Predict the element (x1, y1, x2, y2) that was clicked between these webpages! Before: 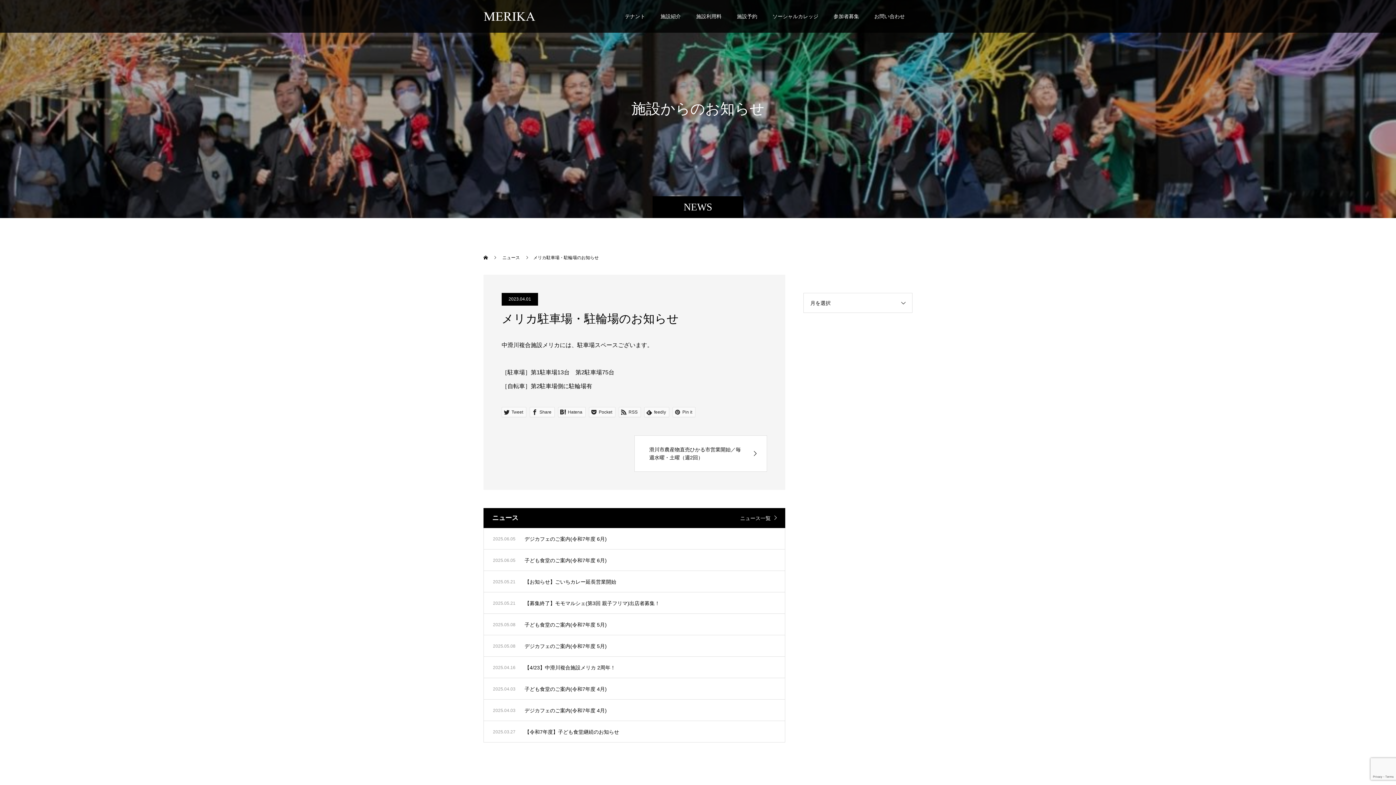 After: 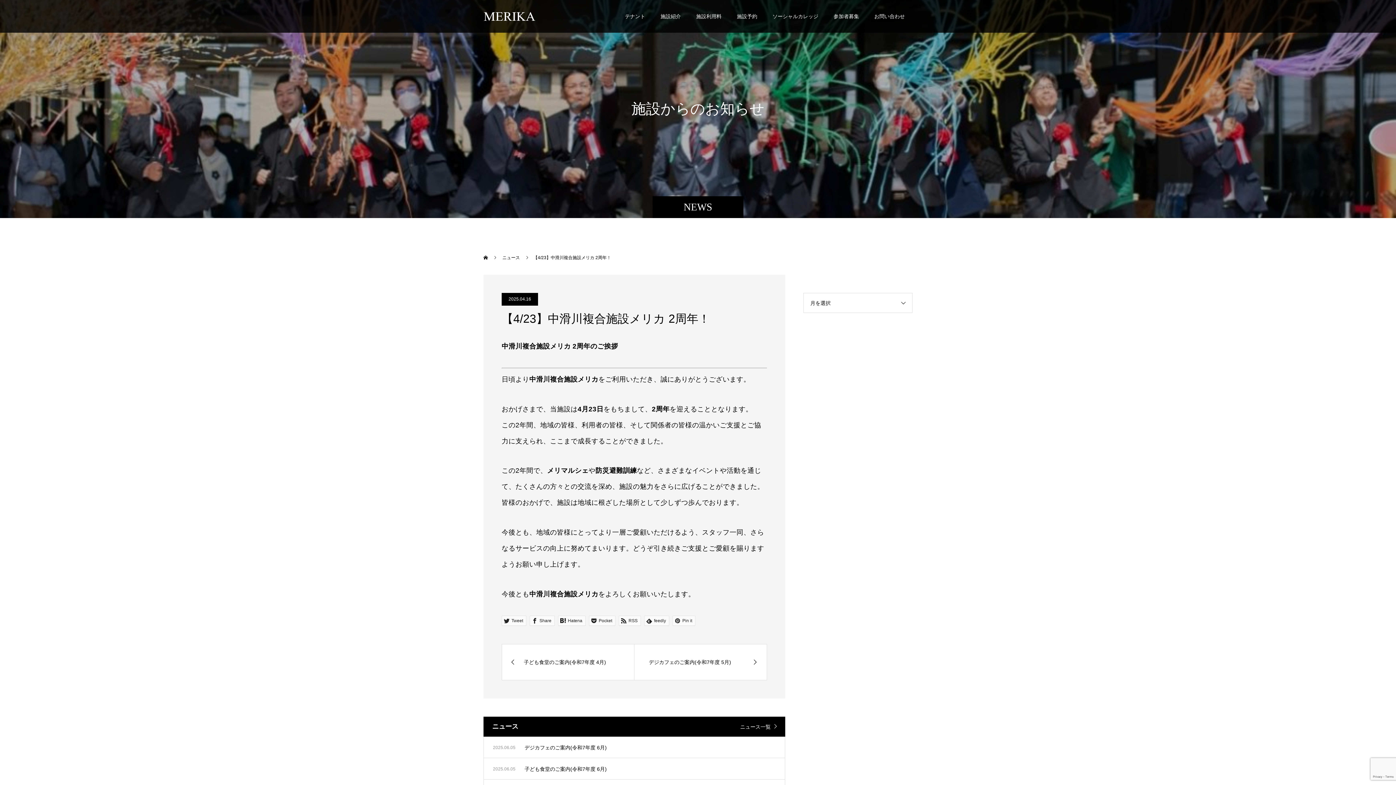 Action: bbox: (484, 657, 785, 678) label: 2025.04.16
【4/23】中滑川複合施設メリカ 2周年！